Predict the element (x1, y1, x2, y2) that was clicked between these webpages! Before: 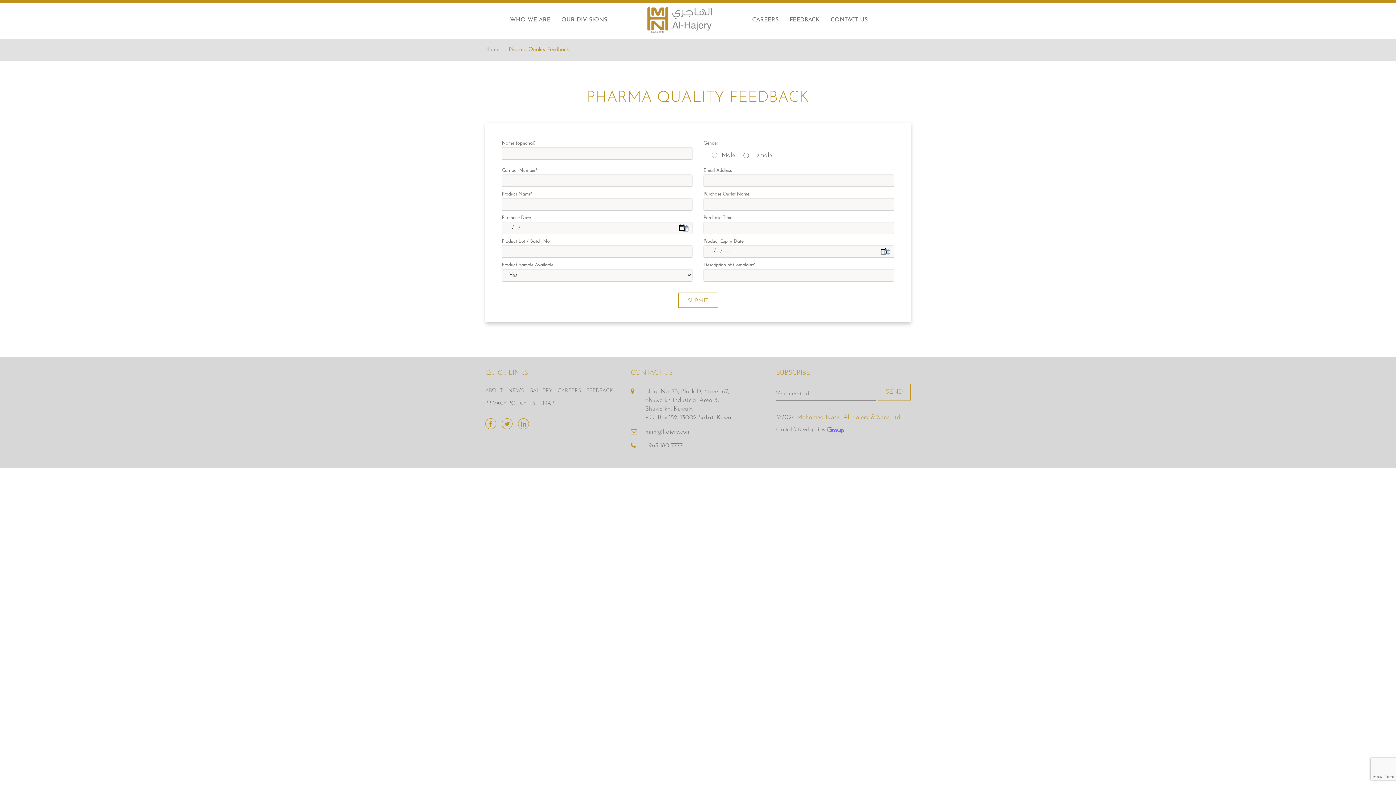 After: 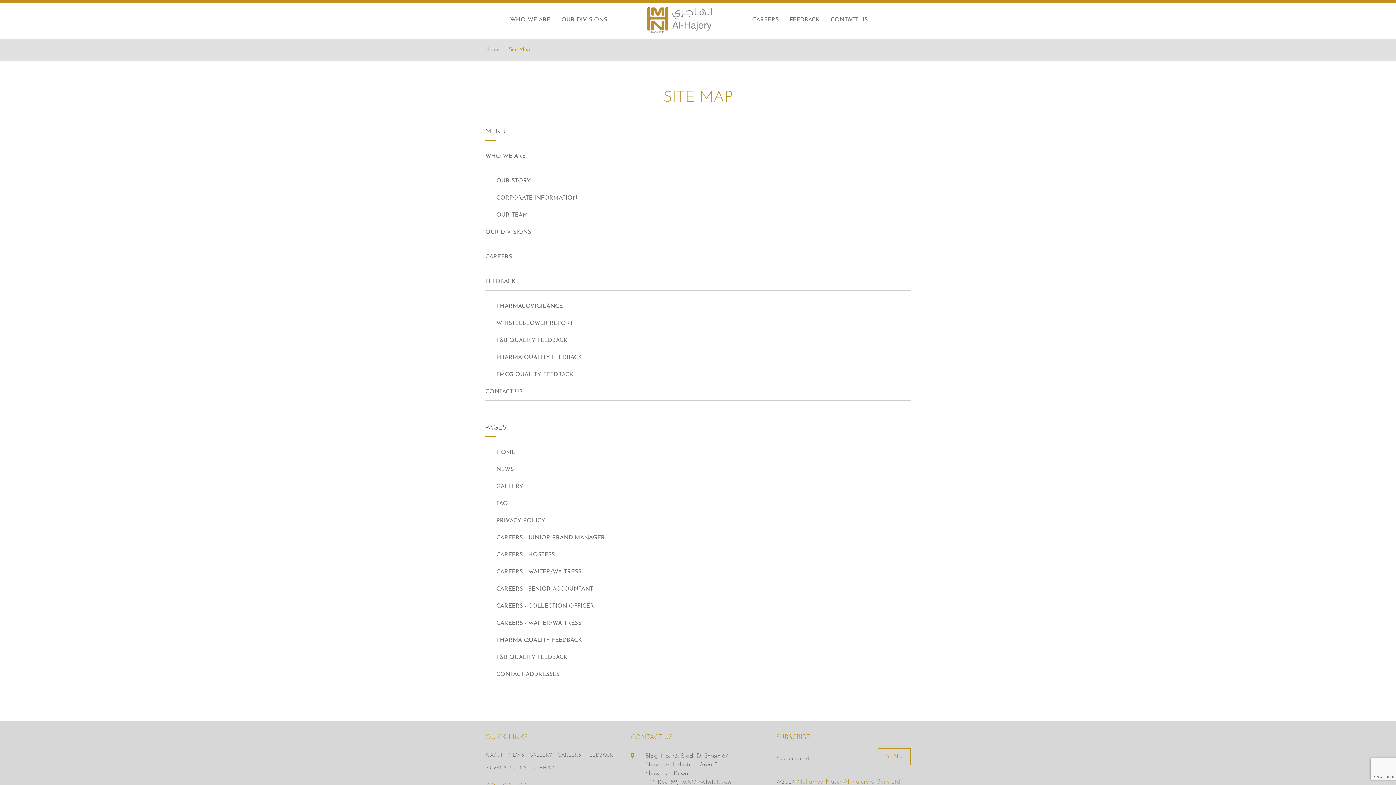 Action: label: SITEMAP bbox: (532, 400, 554, 407)